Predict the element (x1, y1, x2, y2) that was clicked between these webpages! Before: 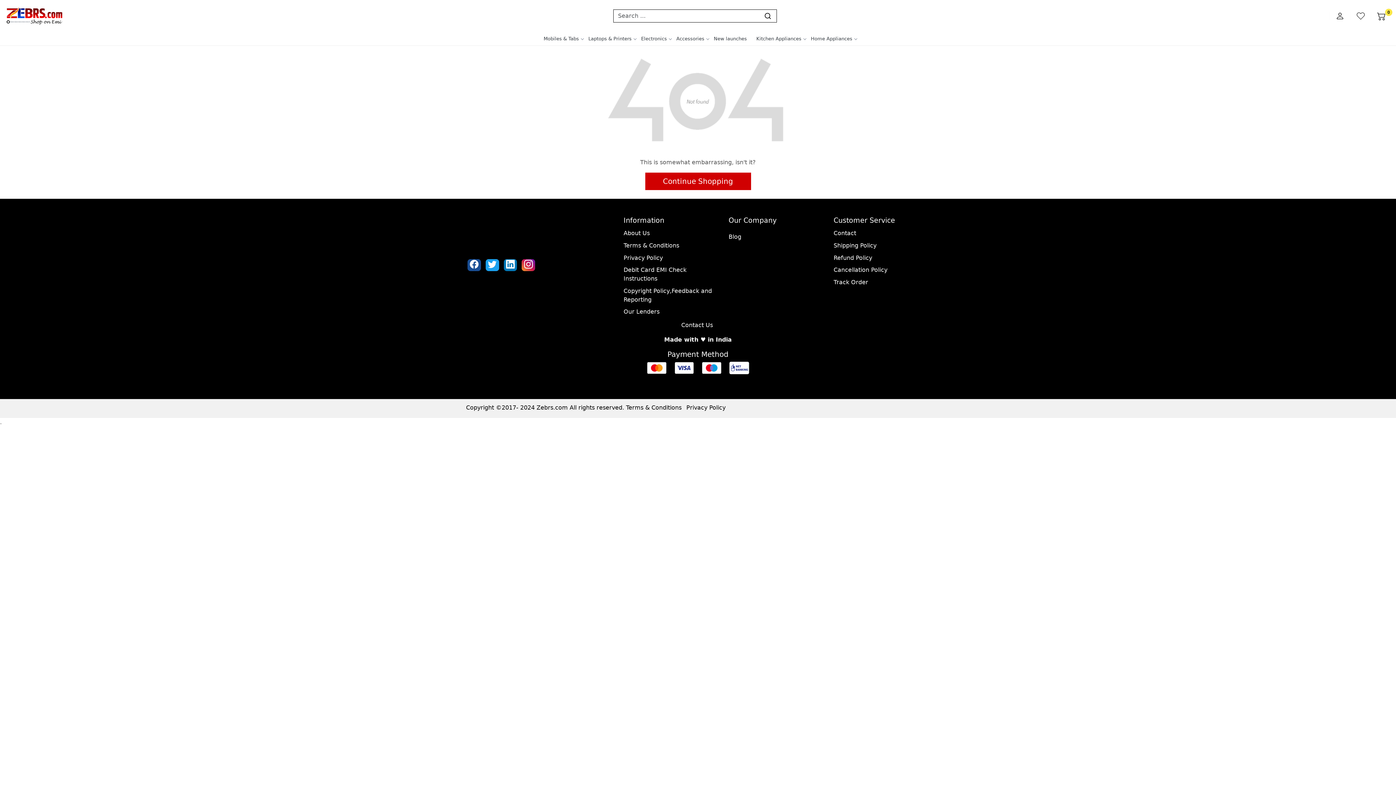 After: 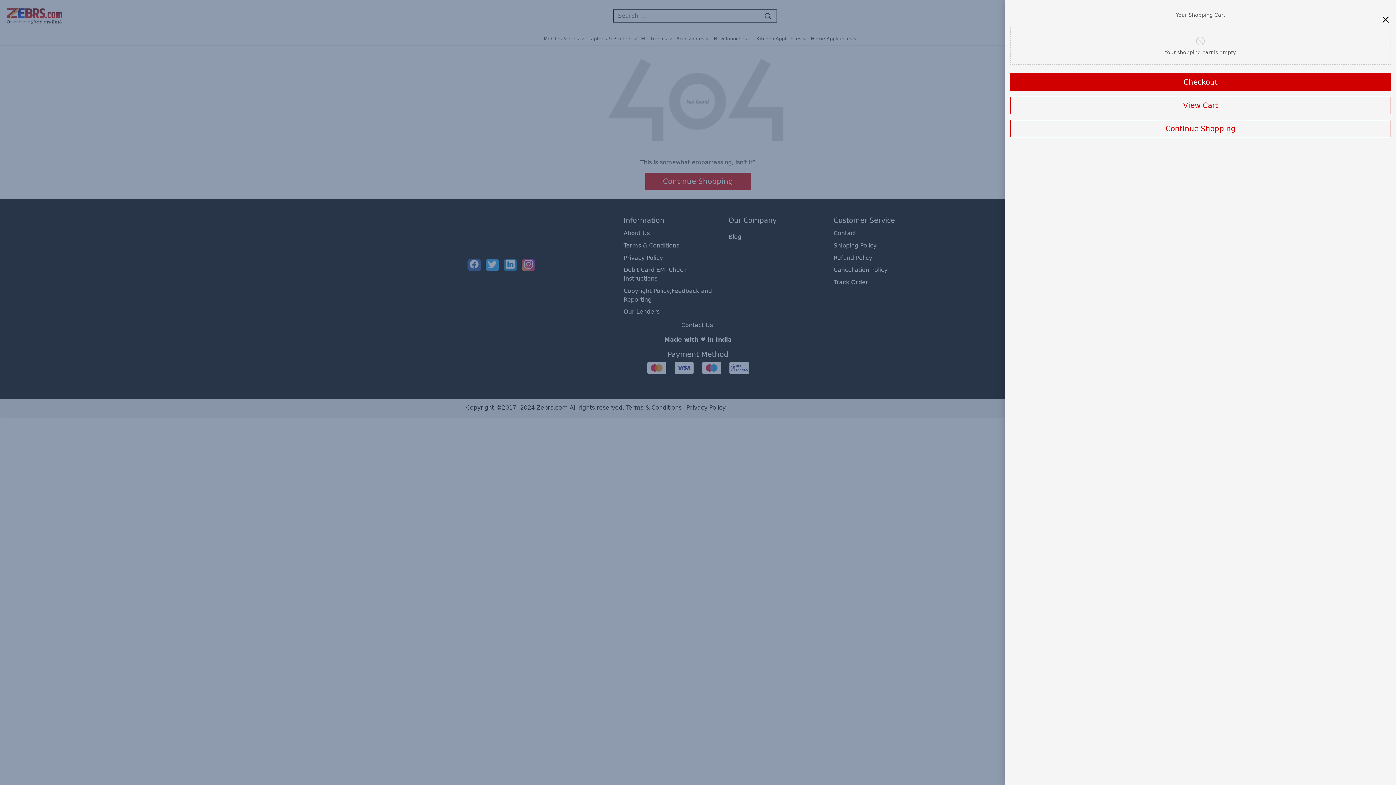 Action: label: 0 bbox: (1371, 11, 1392, 20)